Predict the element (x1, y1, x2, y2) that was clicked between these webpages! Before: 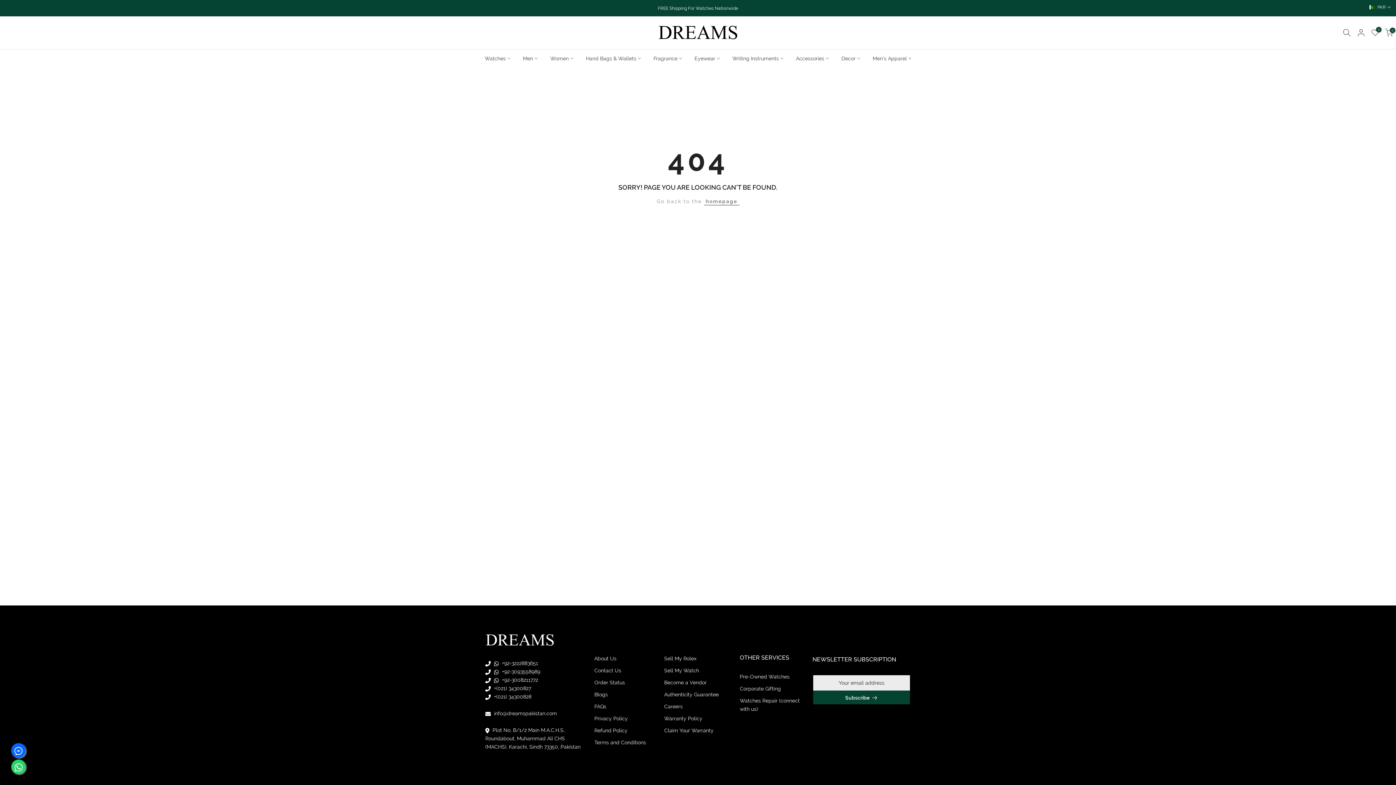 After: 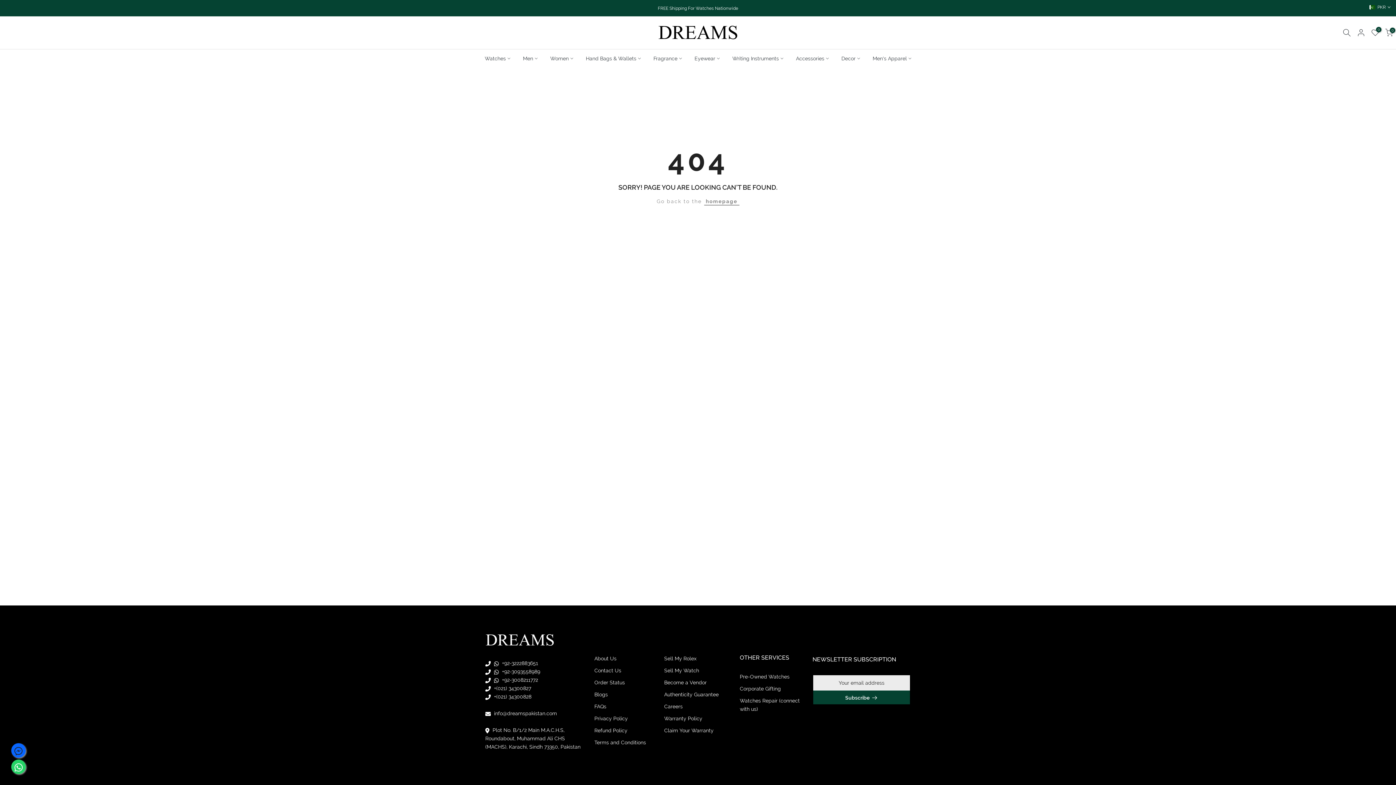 Action: bbox: (11, 743, 25, 758)